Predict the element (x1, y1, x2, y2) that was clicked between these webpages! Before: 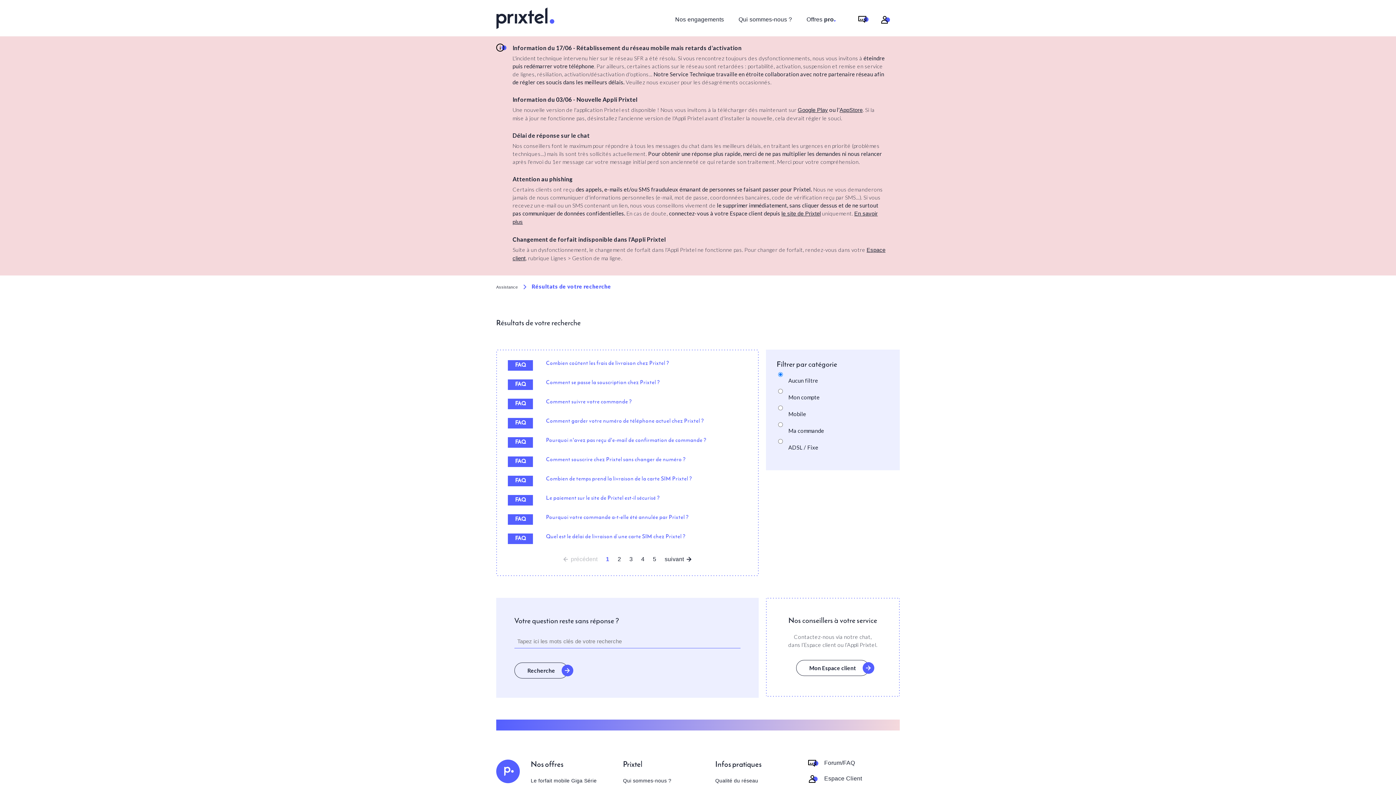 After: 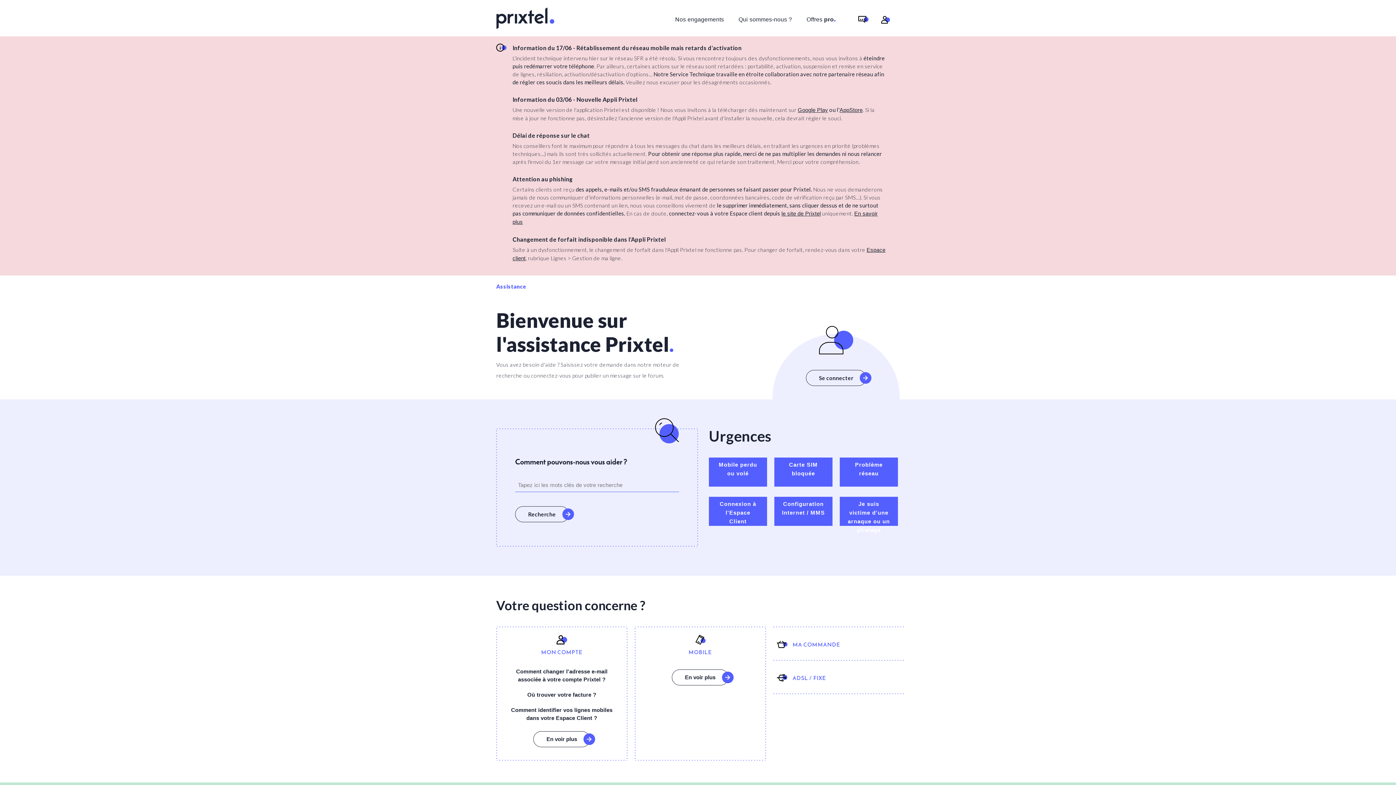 Action: label: Forum/FAQ bbox: (807, 760, 900, 767)